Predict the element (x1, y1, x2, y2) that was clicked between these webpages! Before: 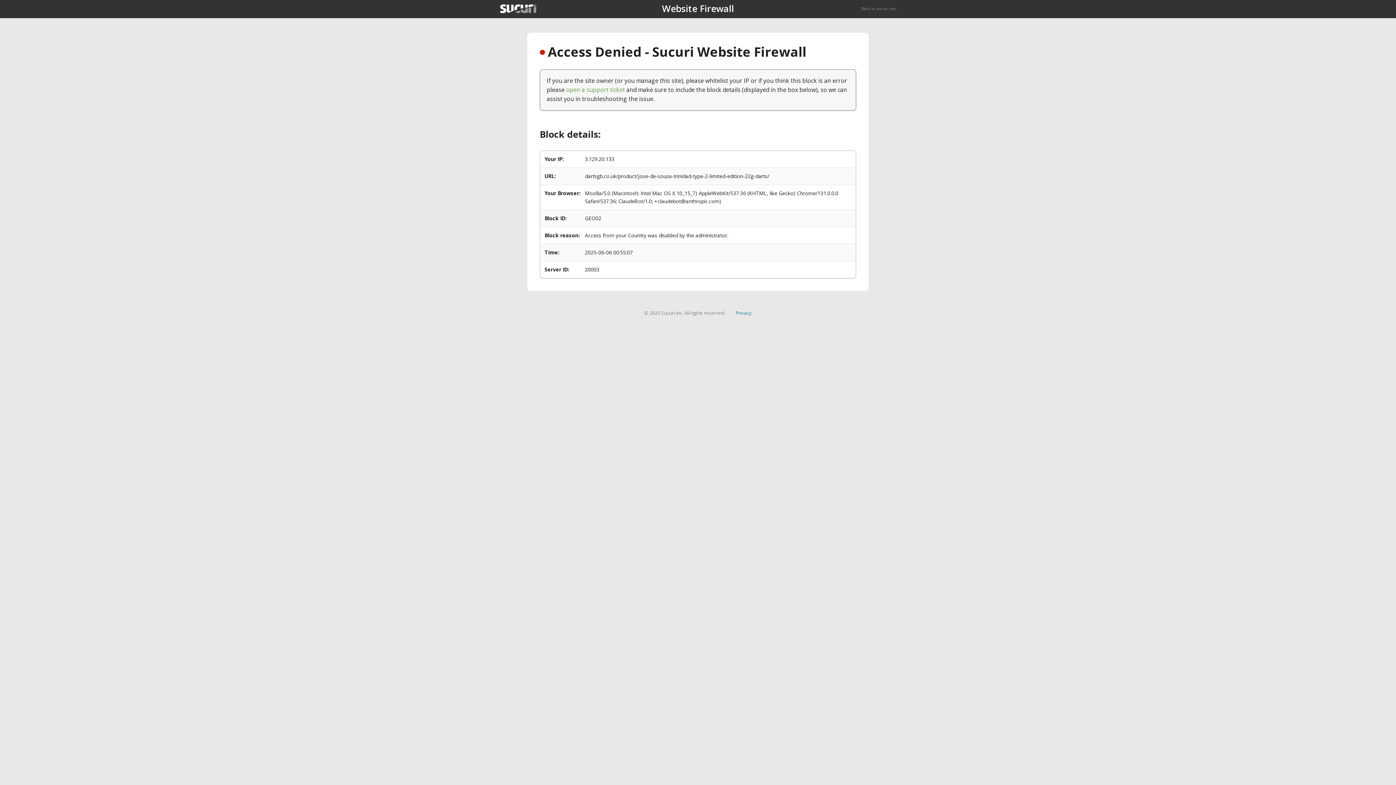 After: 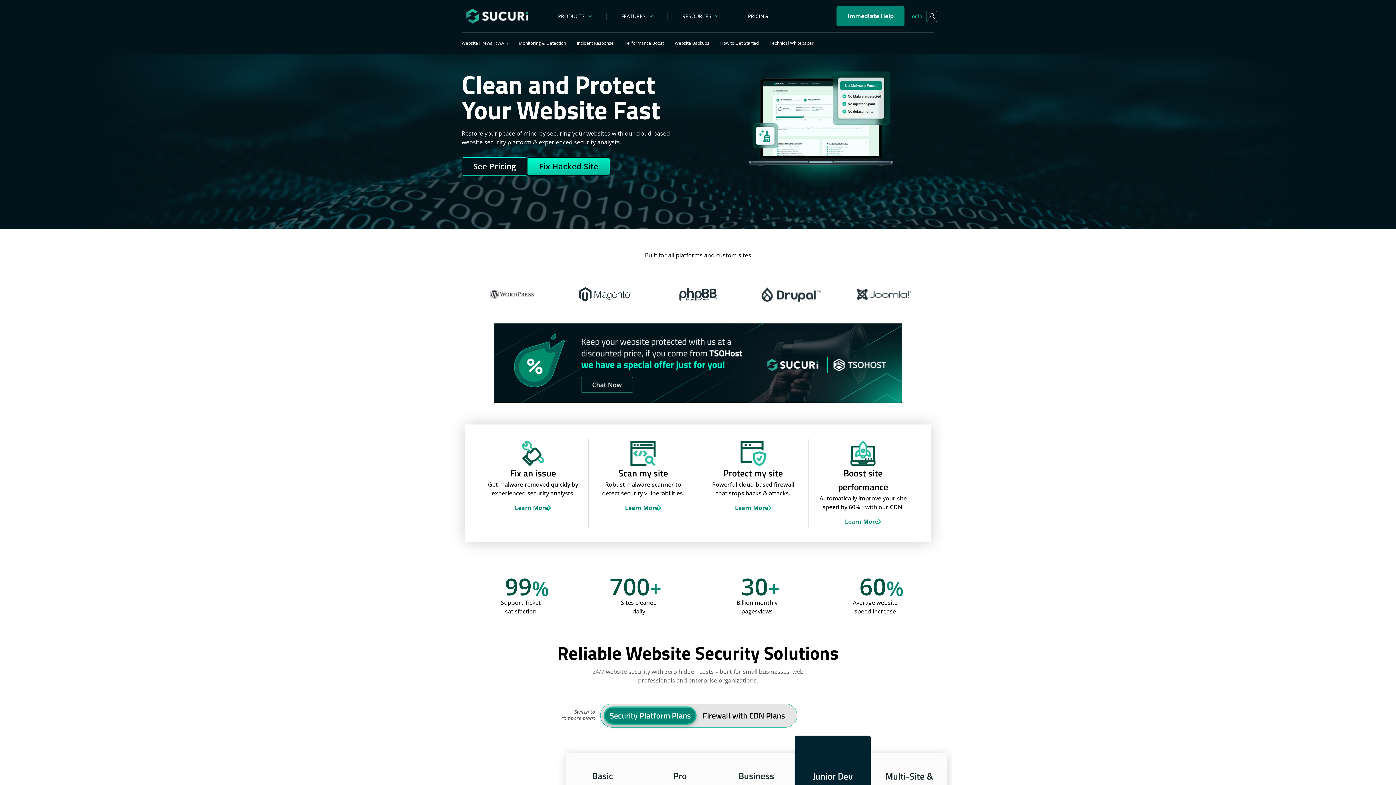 Action: bbox: (500, 4, 536, 13)